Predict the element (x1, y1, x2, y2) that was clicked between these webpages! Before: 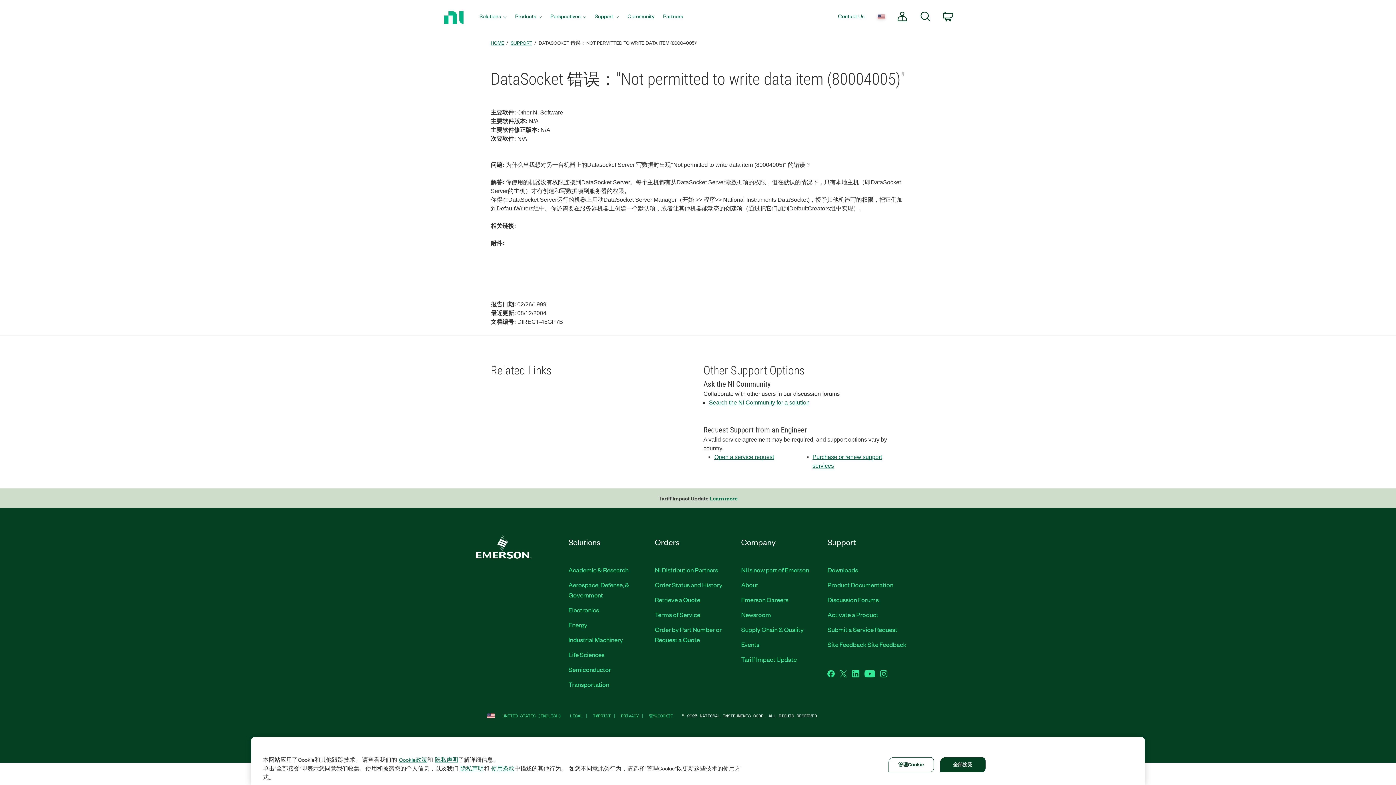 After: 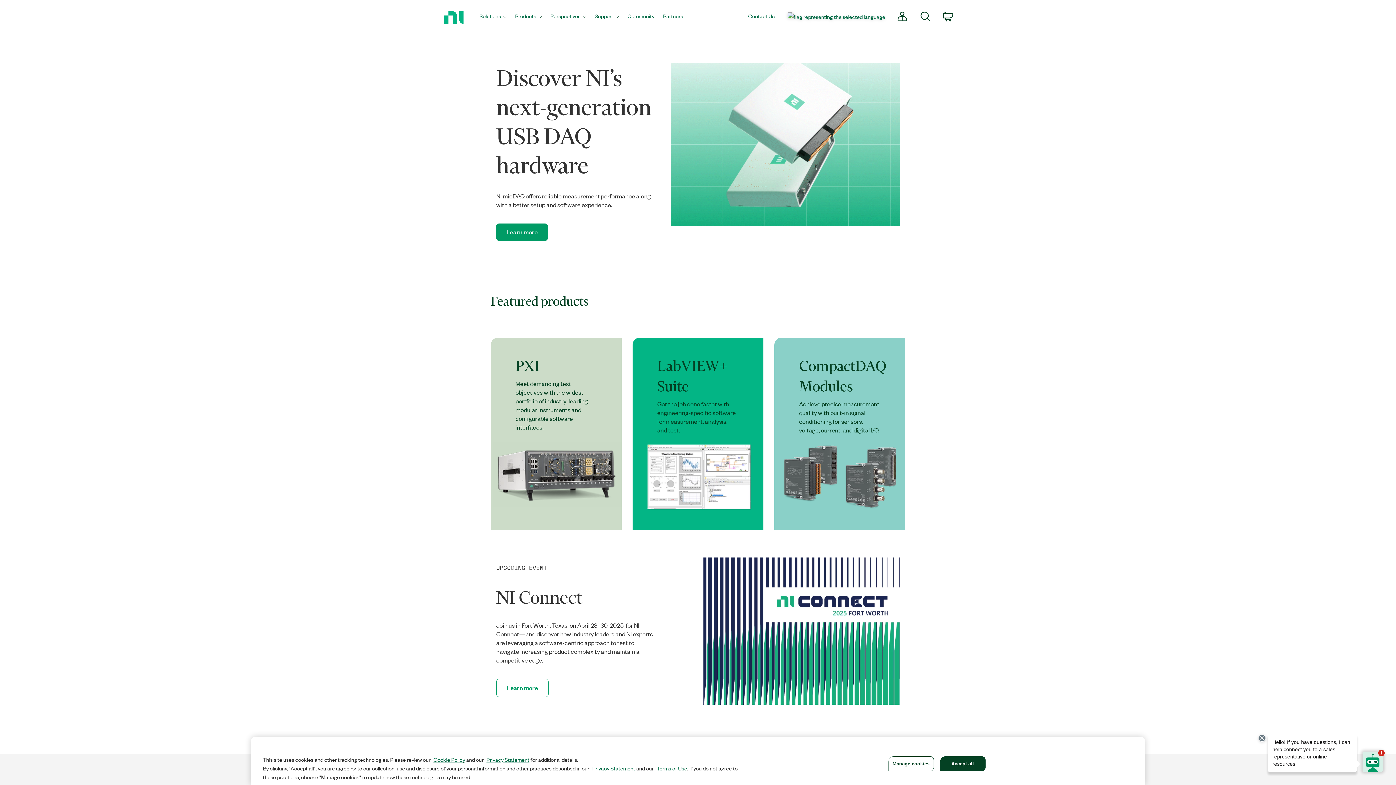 Action: bbox: (490, 38, 504, 46) label: HOME